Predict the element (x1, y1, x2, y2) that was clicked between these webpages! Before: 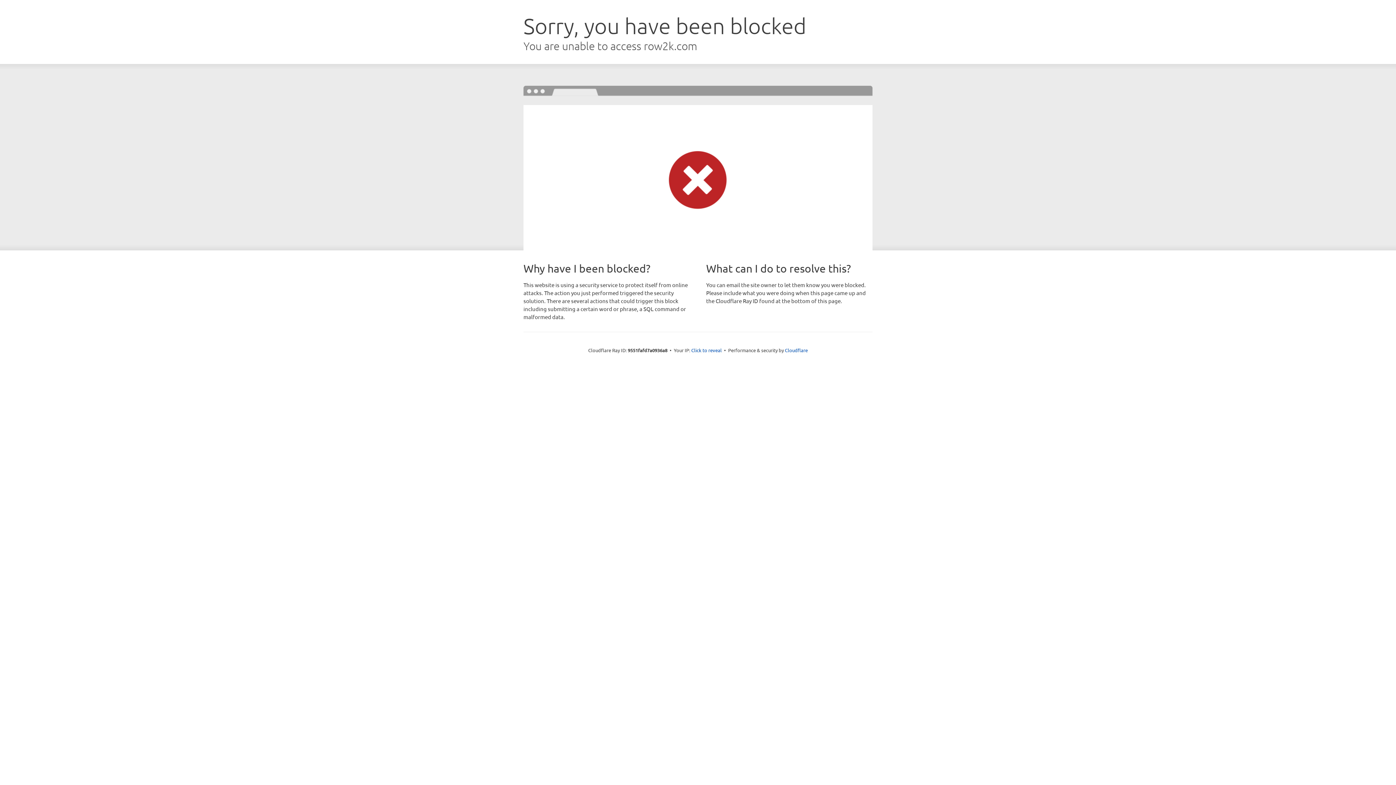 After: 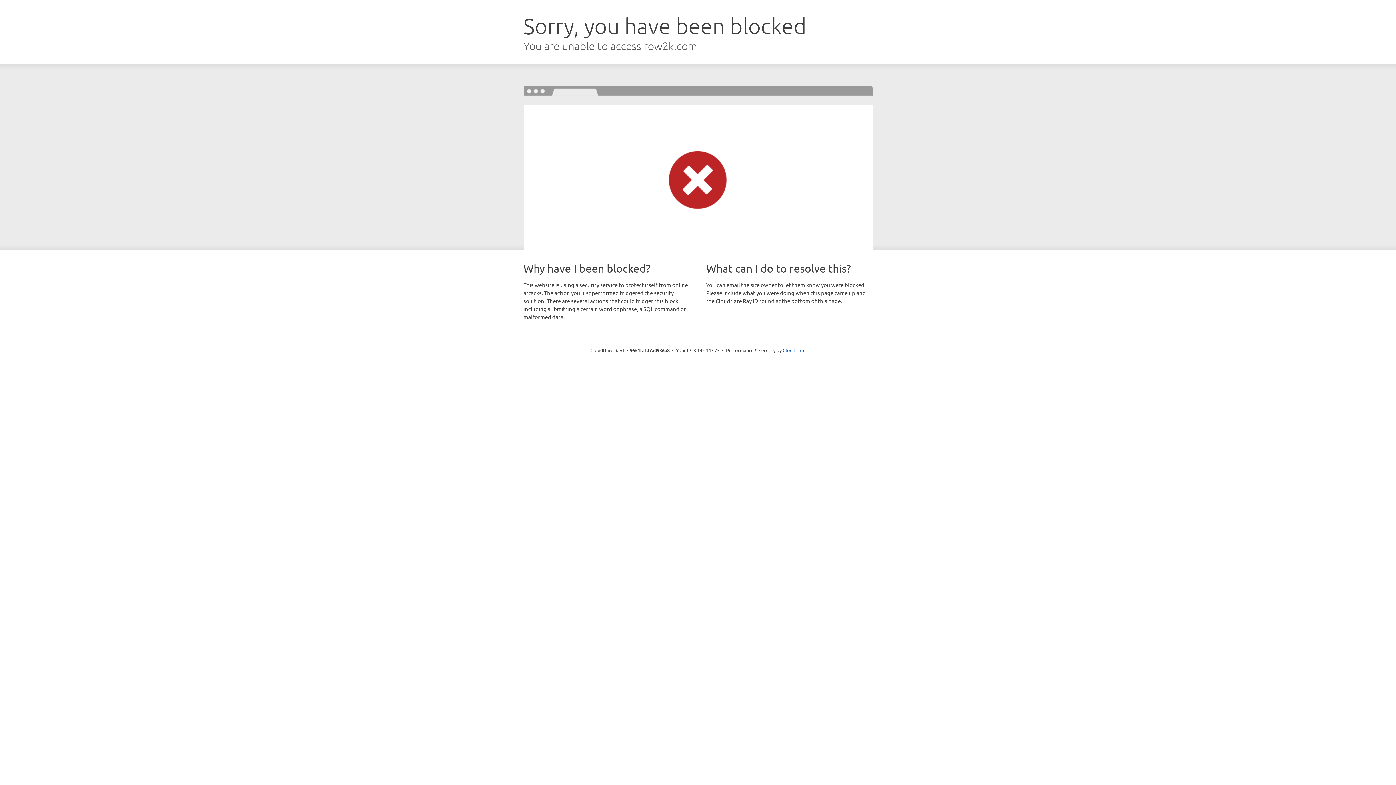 Action: bbox: (691, 346, 722, 353) label: Click to reveal